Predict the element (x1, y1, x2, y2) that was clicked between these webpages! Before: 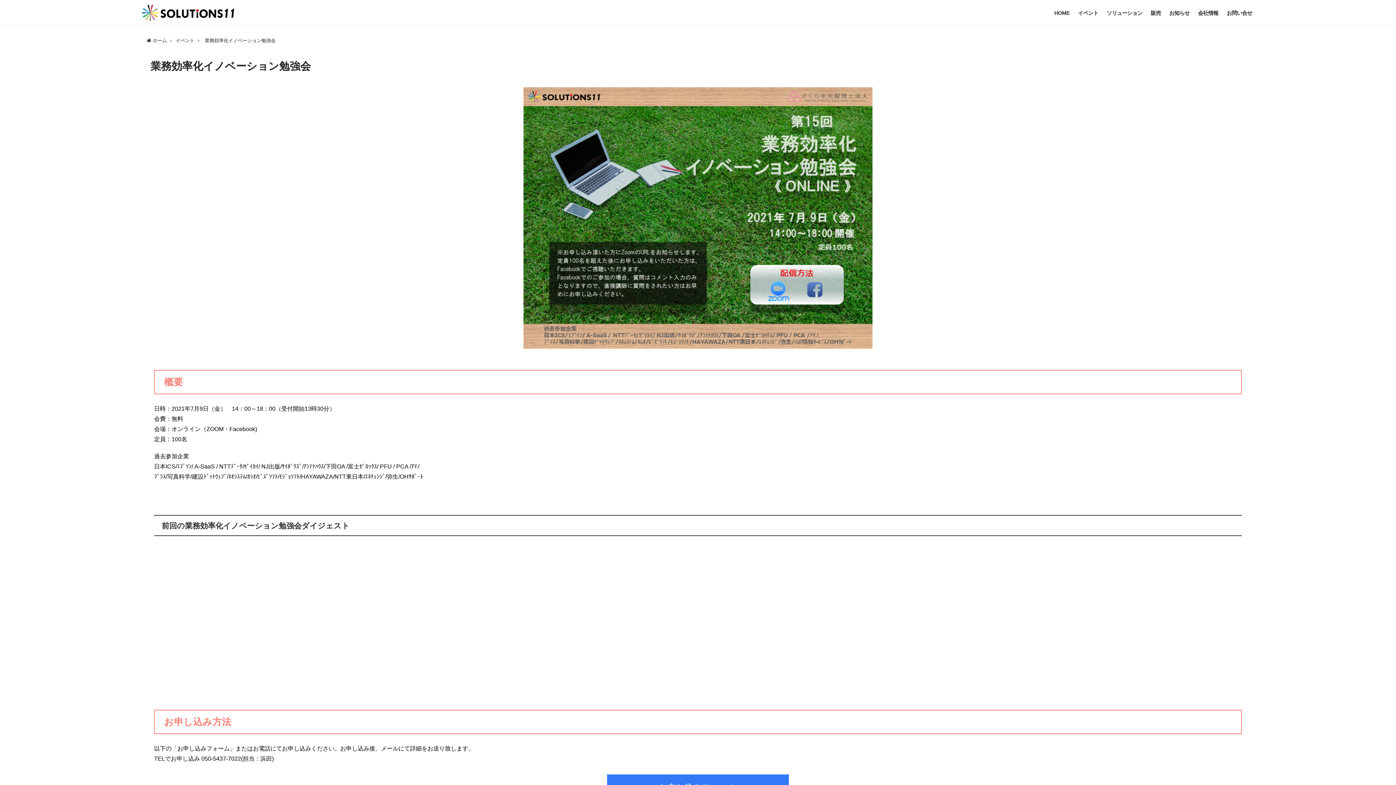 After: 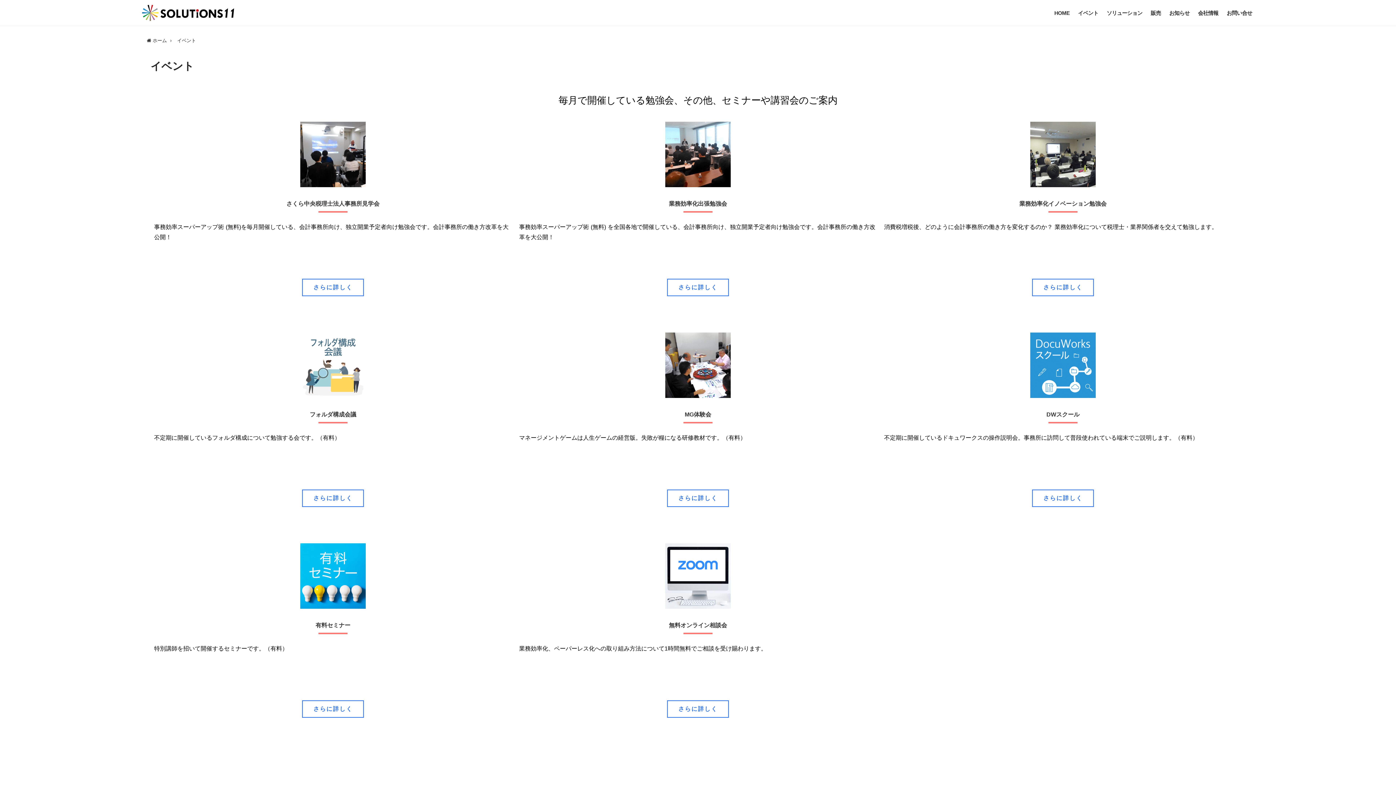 Action: label: イベント bbox: (175, 37, 194, 43)